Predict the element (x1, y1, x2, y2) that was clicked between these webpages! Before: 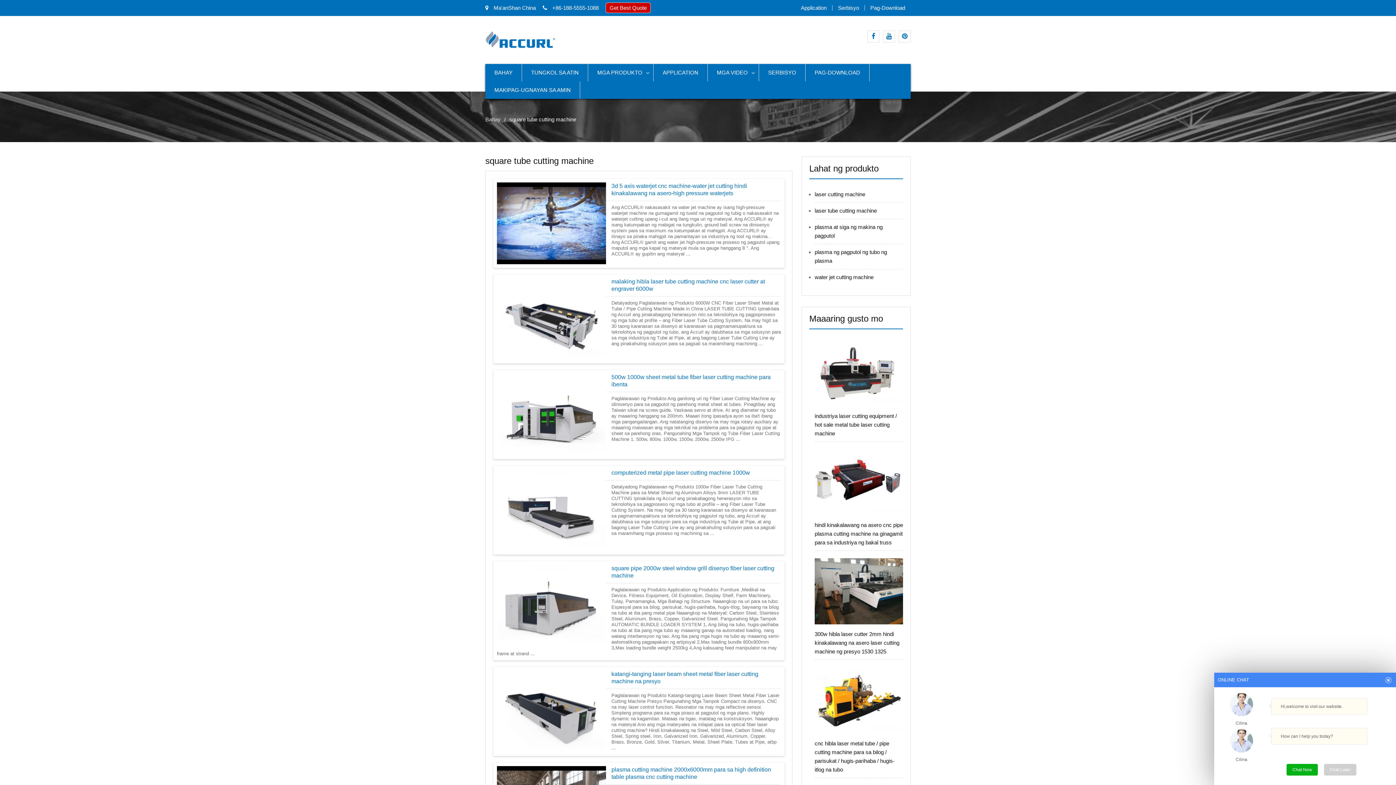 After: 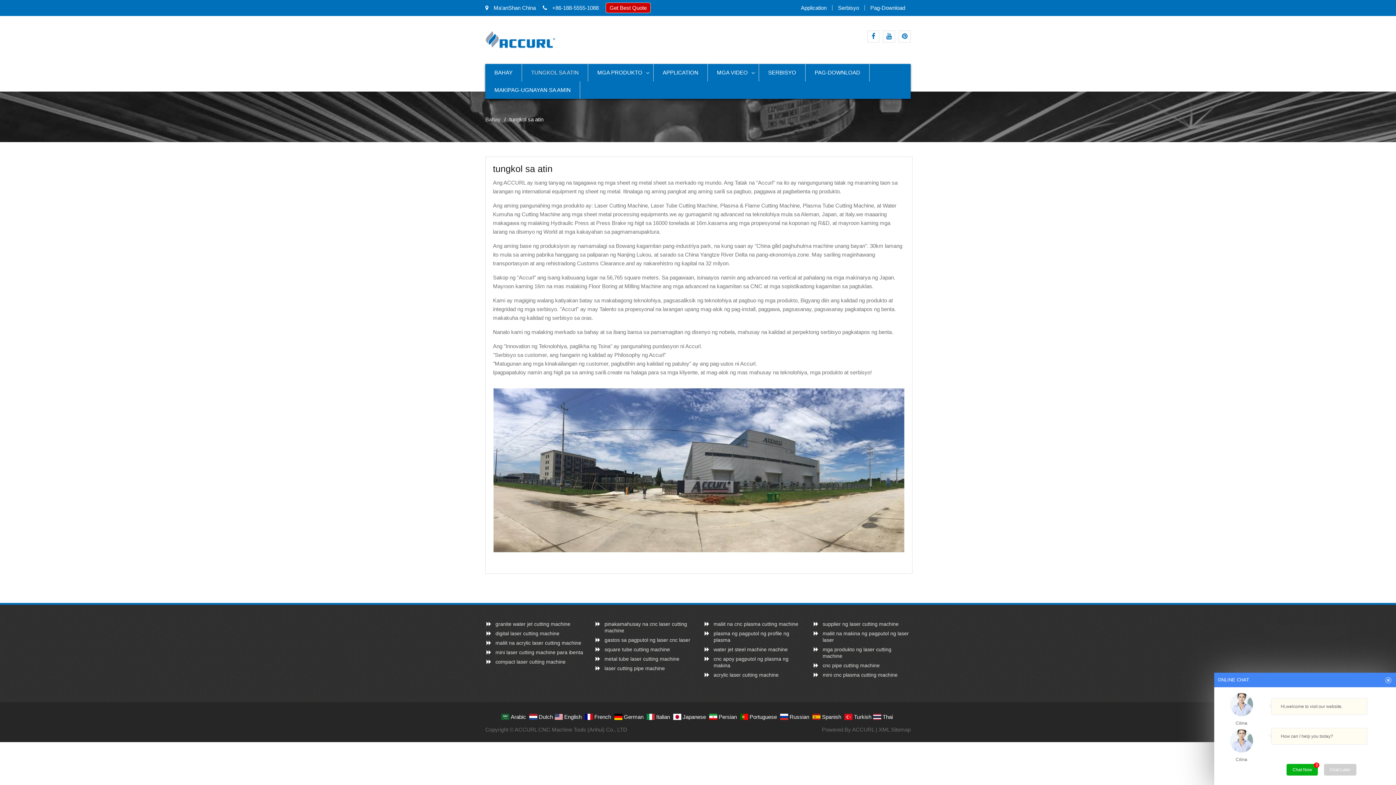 Action: label: TUNGKOL SA ATIN bbox: (522, 64, 588, 81)